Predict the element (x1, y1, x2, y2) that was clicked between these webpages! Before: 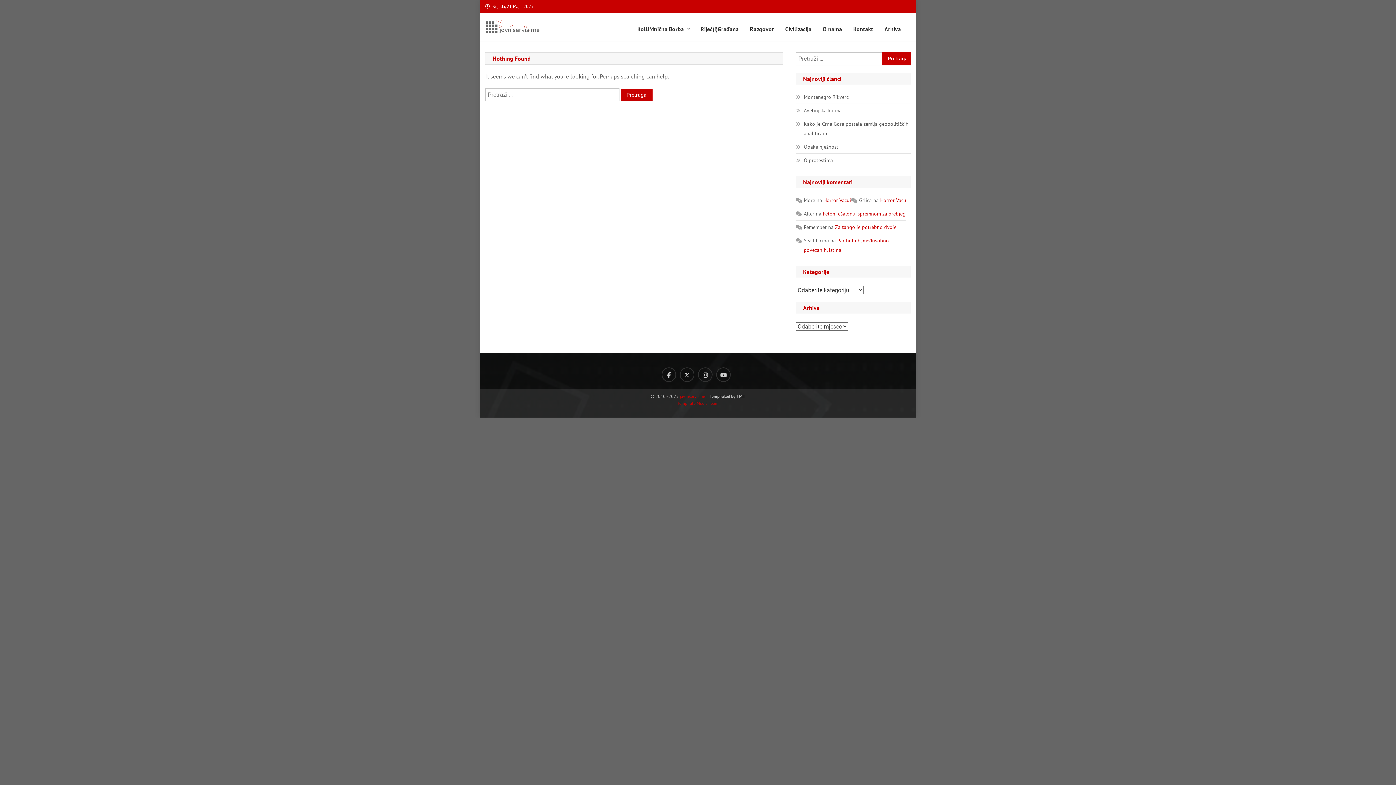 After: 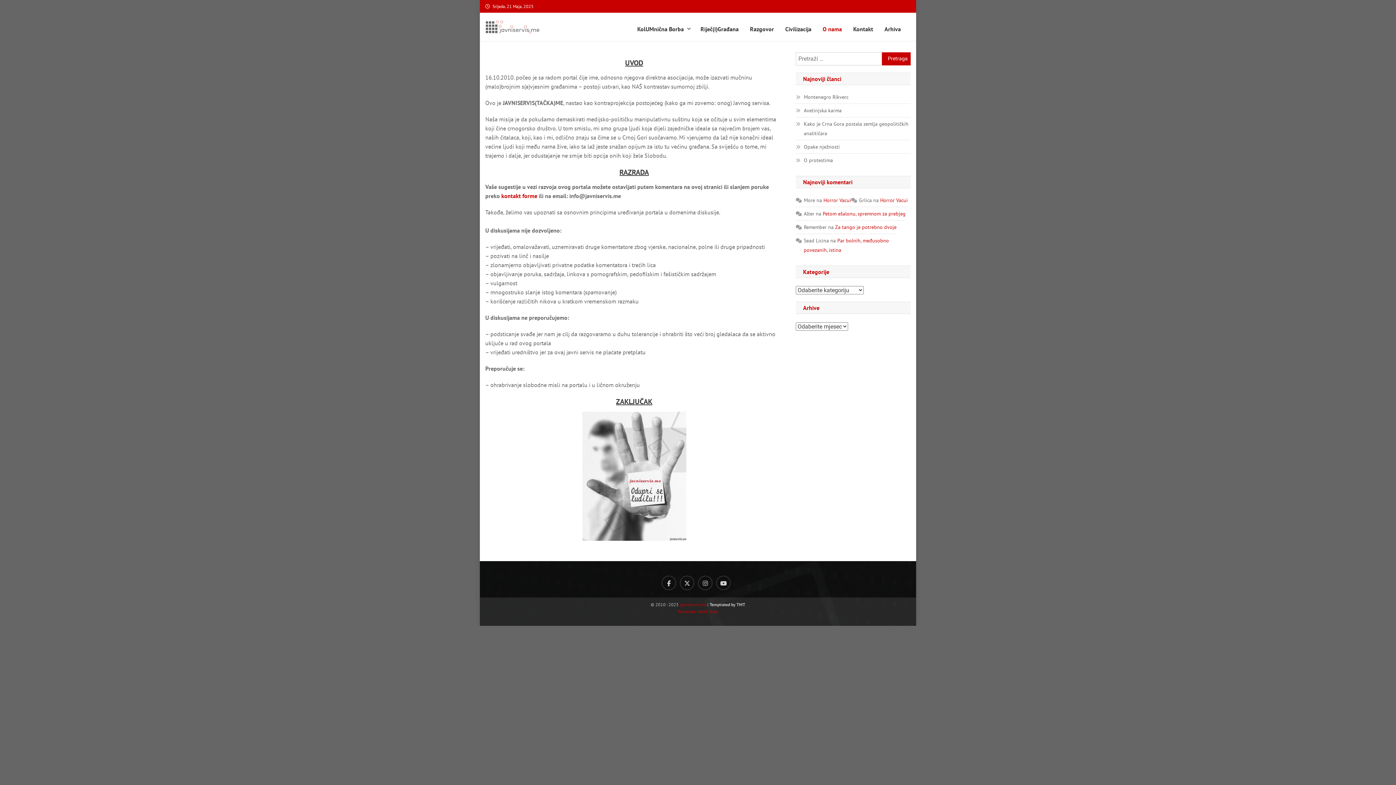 Action: bbox: (817, 20, 847, 38) label: O nama